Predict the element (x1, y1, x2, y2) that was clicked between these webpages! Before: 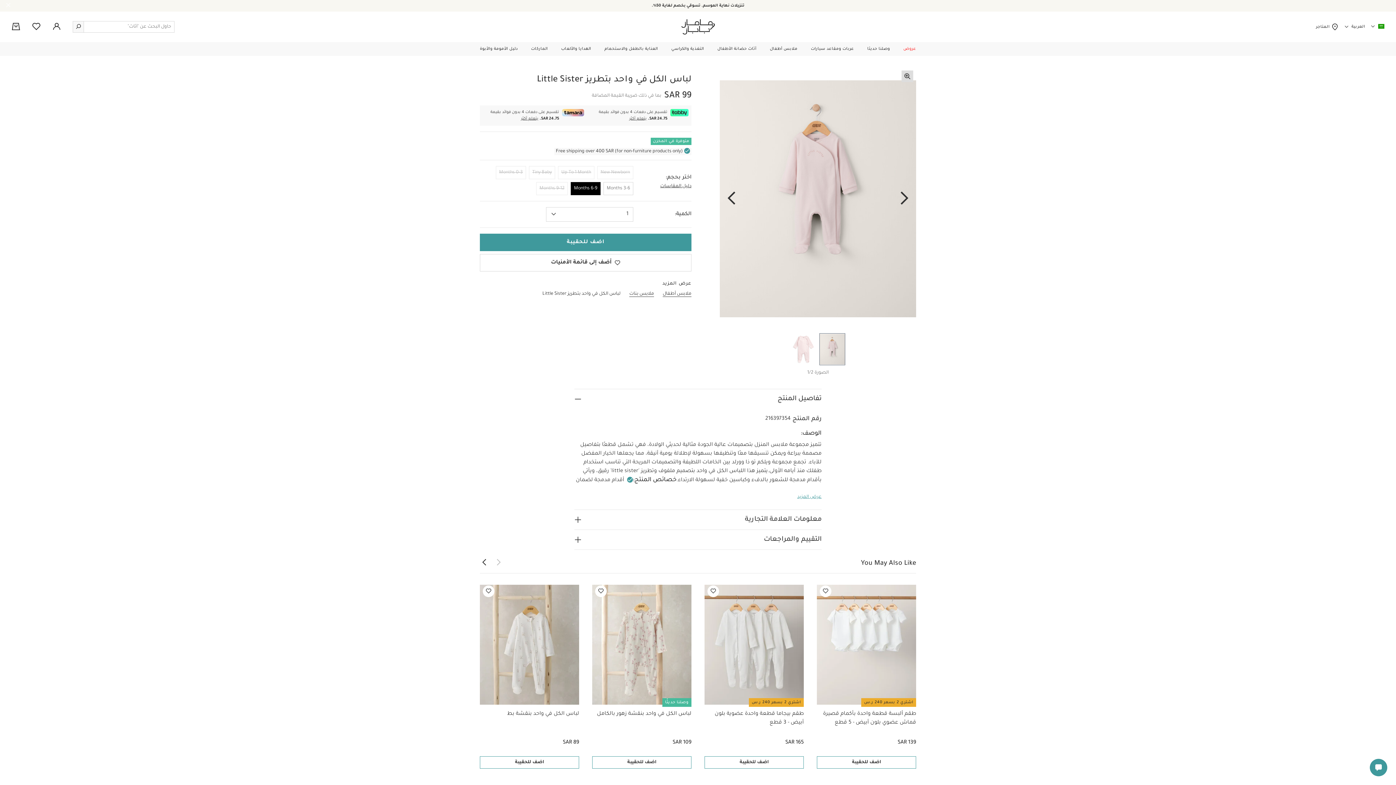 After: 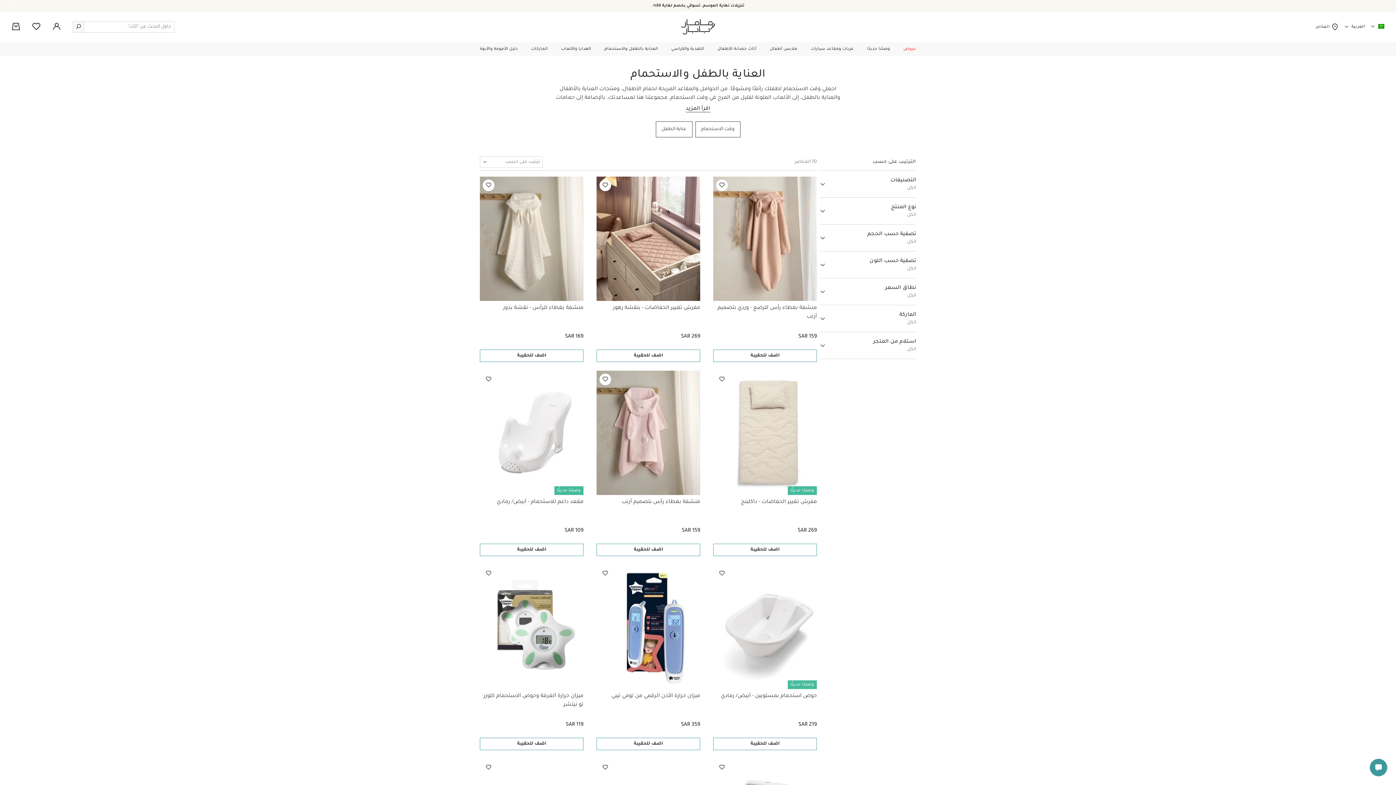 Action: bbox: (604, 45, 658, 52) label: العناية بالطفل والاستحمام